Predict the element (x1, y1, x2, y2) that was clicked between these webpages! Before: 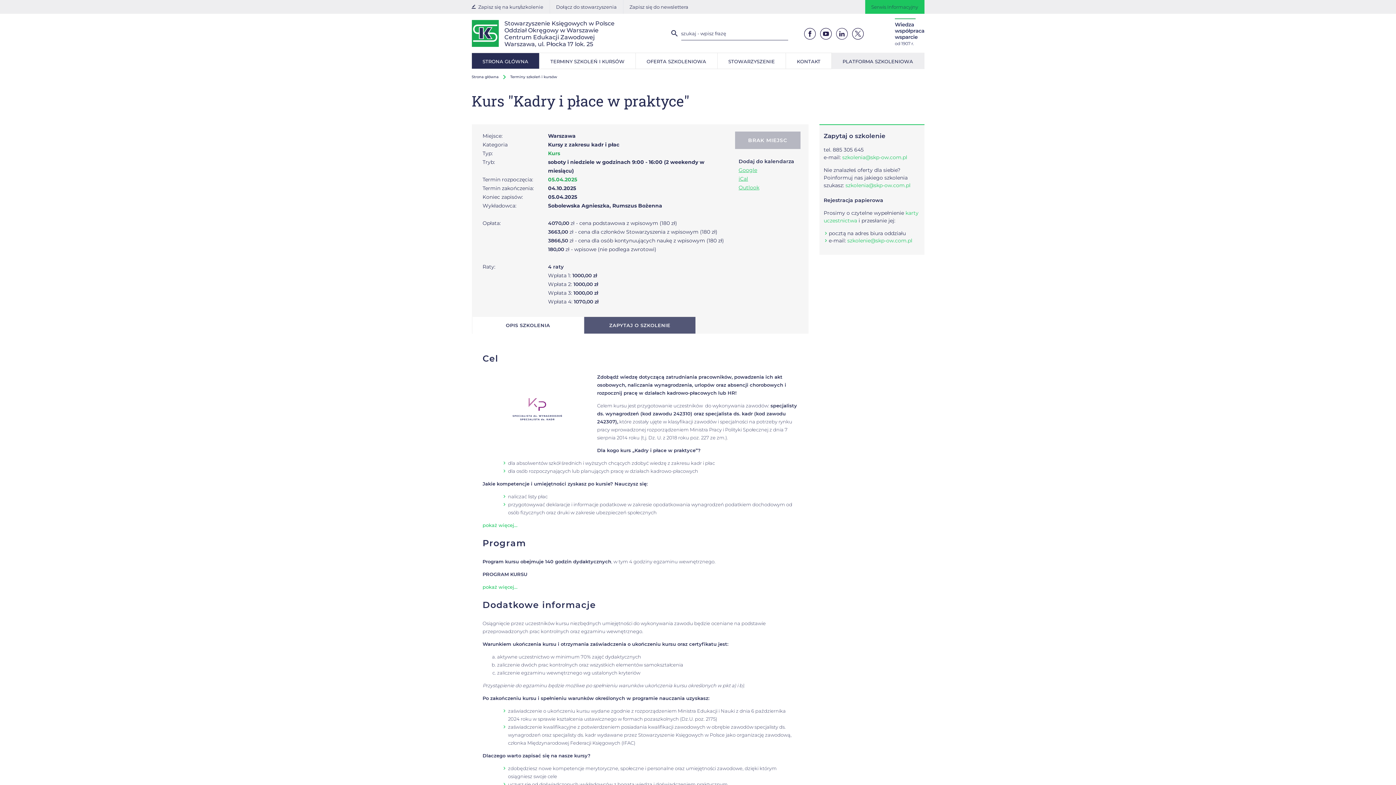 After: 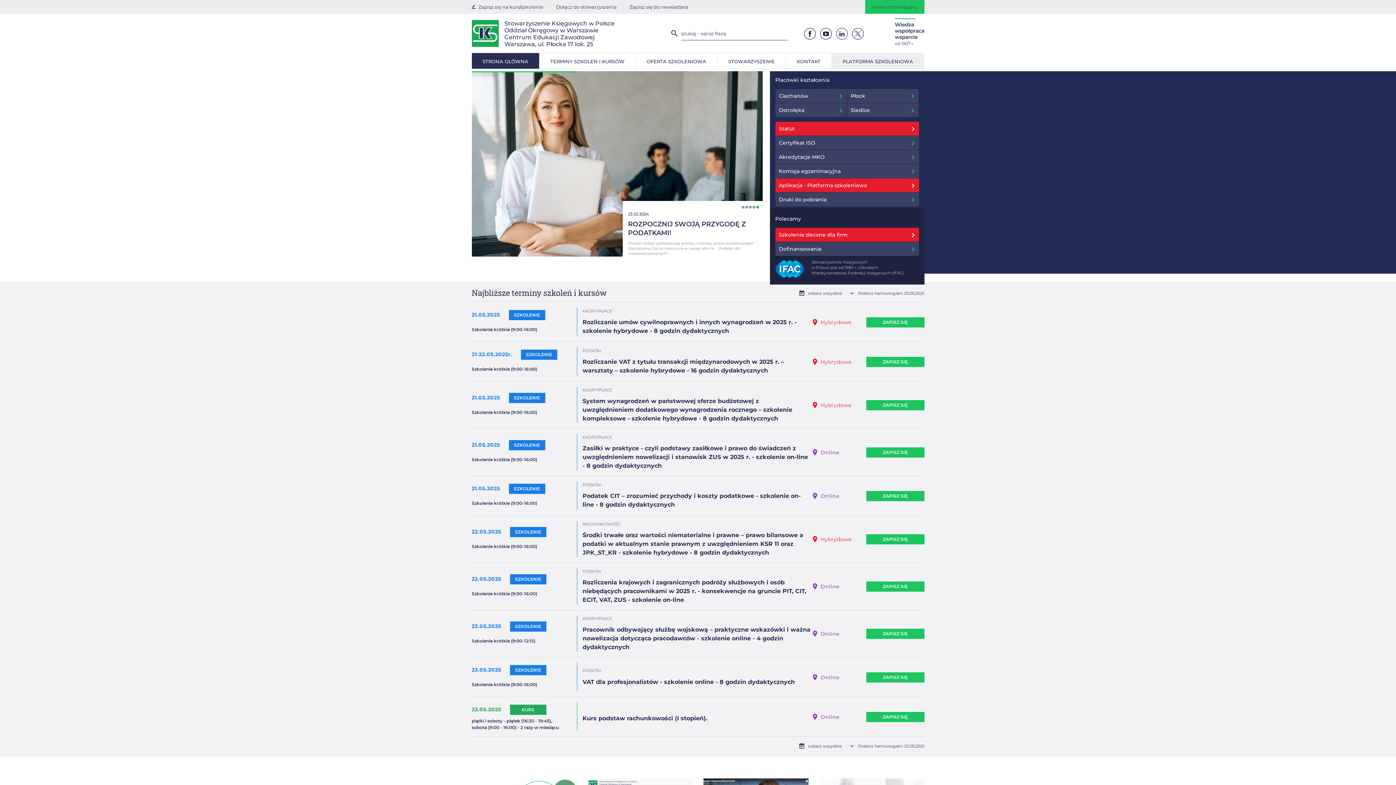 Action: label: Strona główna bbox: (471, 71, 498, 82)